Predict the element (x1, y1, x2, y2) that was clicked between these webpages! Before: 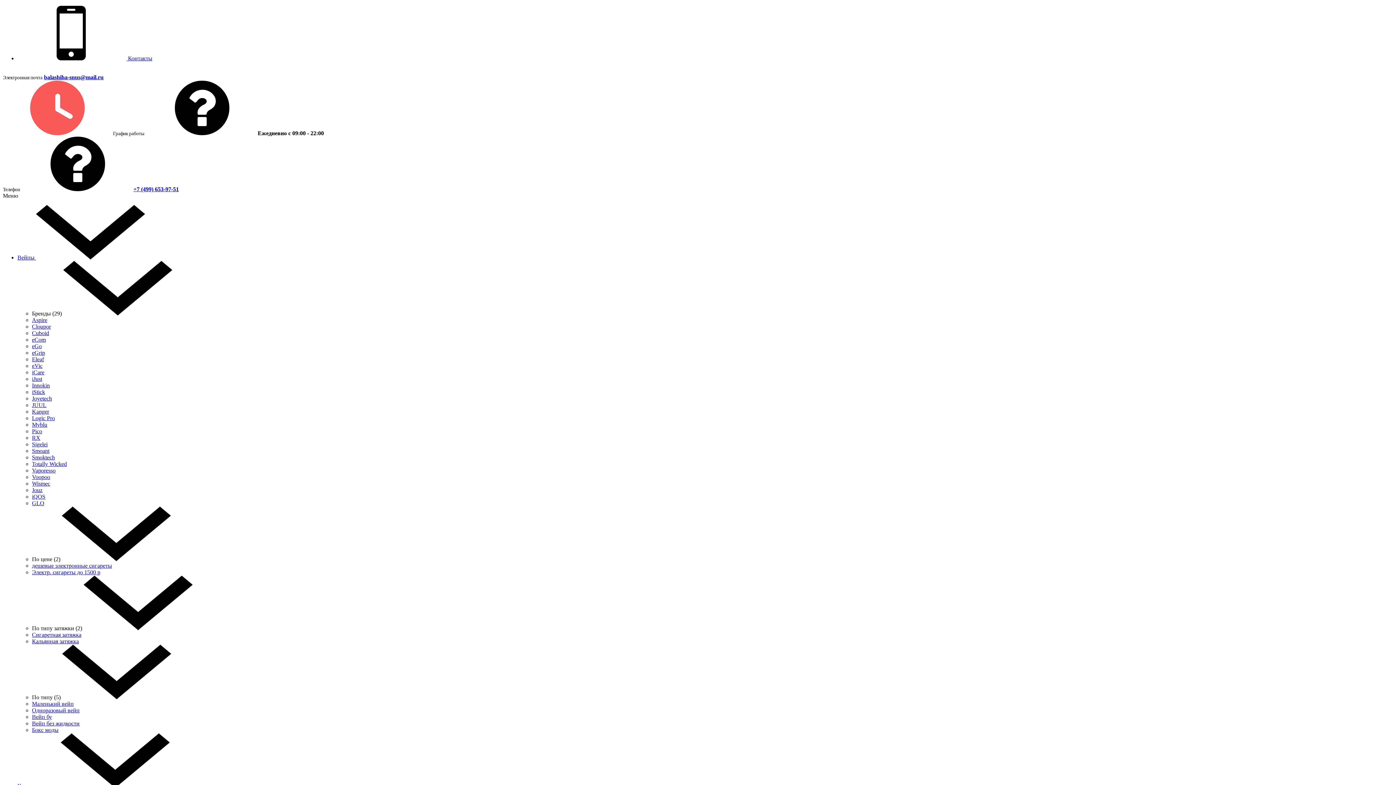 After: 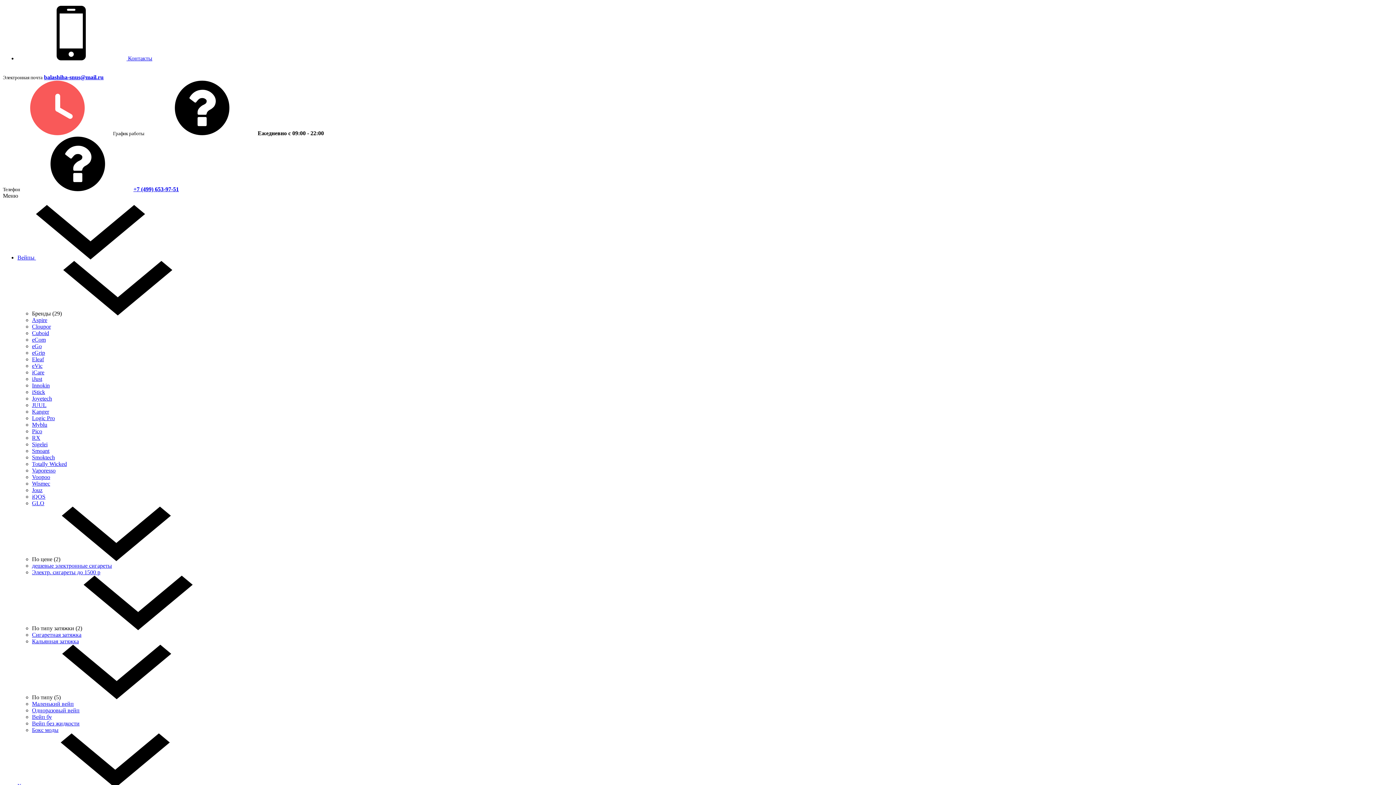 Action: label: Бокс моды bbox: (32, 727, 58, 733)